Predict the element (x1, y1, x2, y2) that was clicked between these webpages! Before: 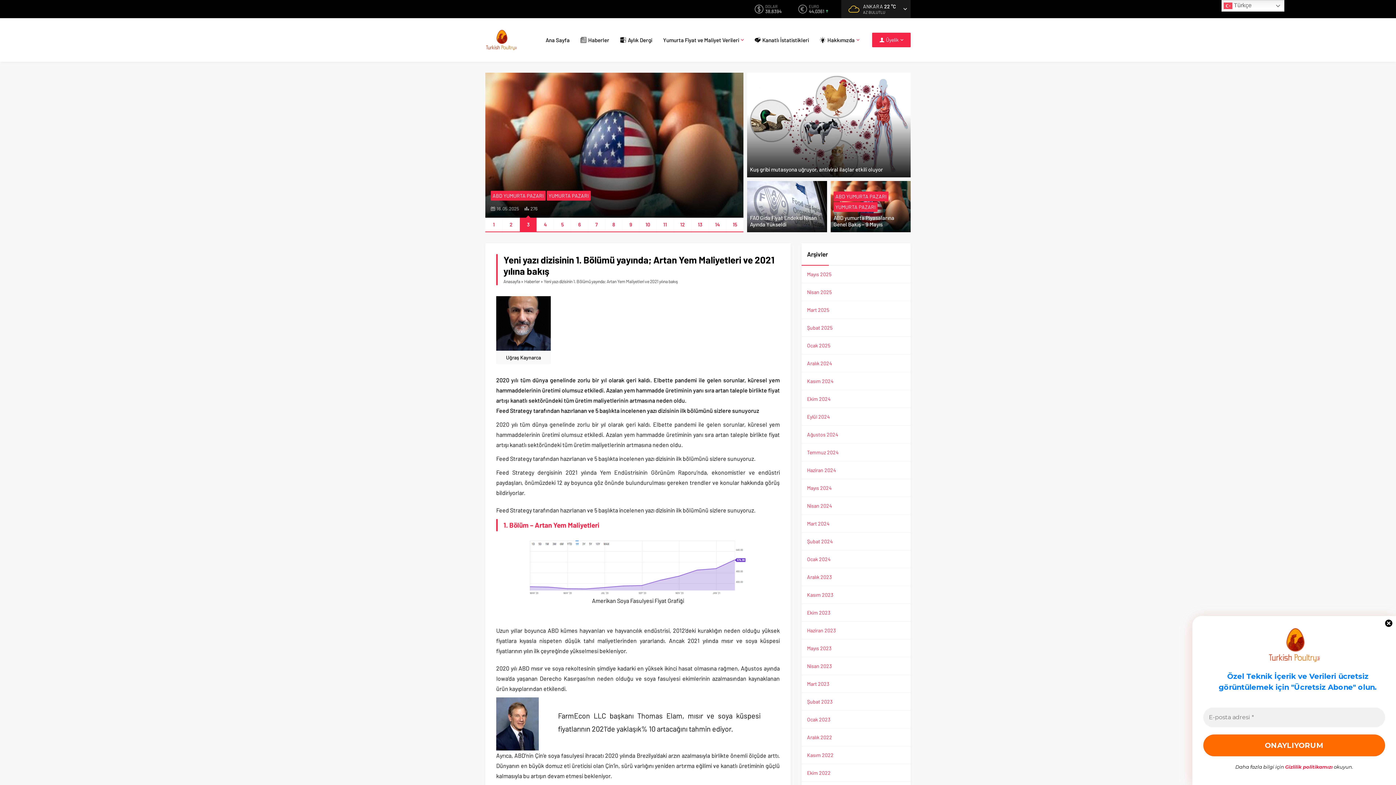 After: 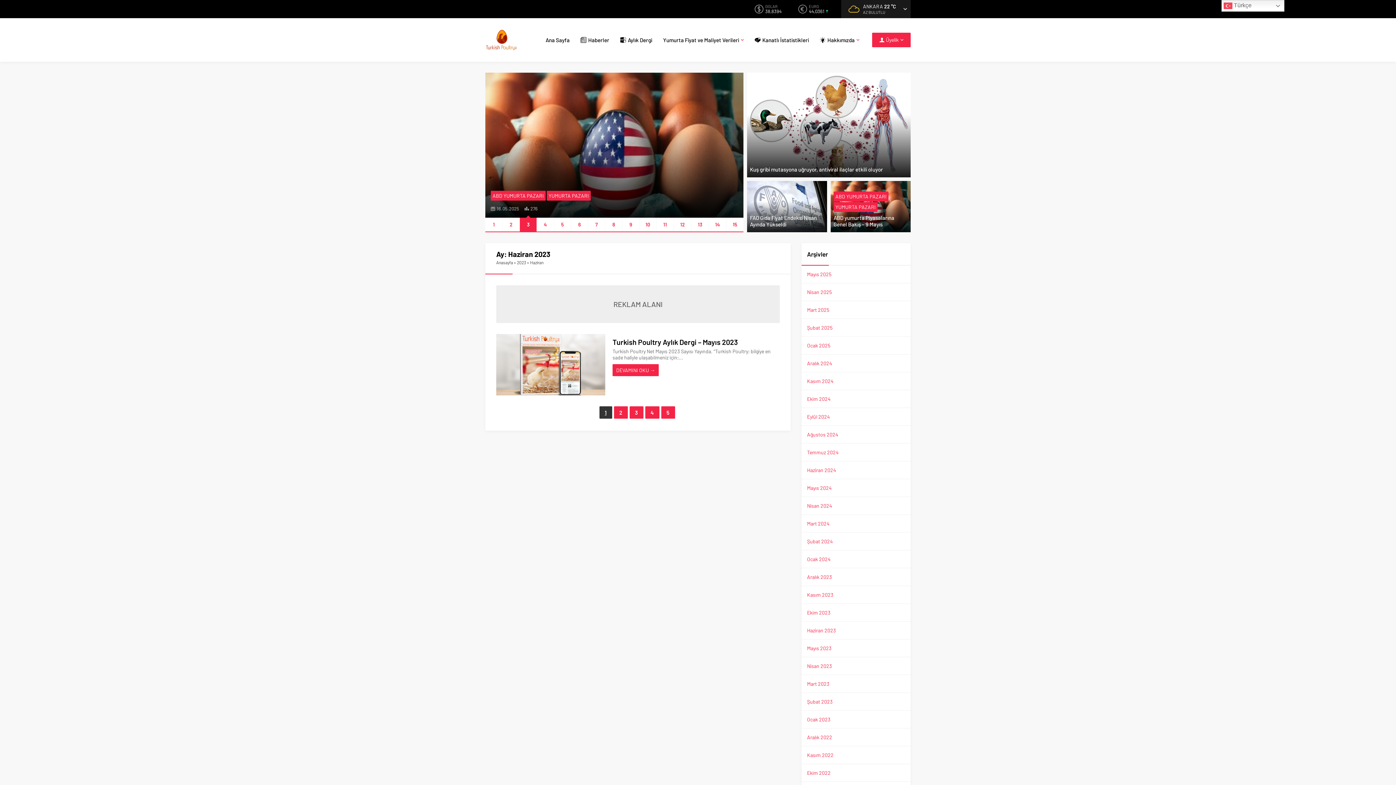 Action: label: Haziran 2023 bbox: (807, 627, 836, 633)